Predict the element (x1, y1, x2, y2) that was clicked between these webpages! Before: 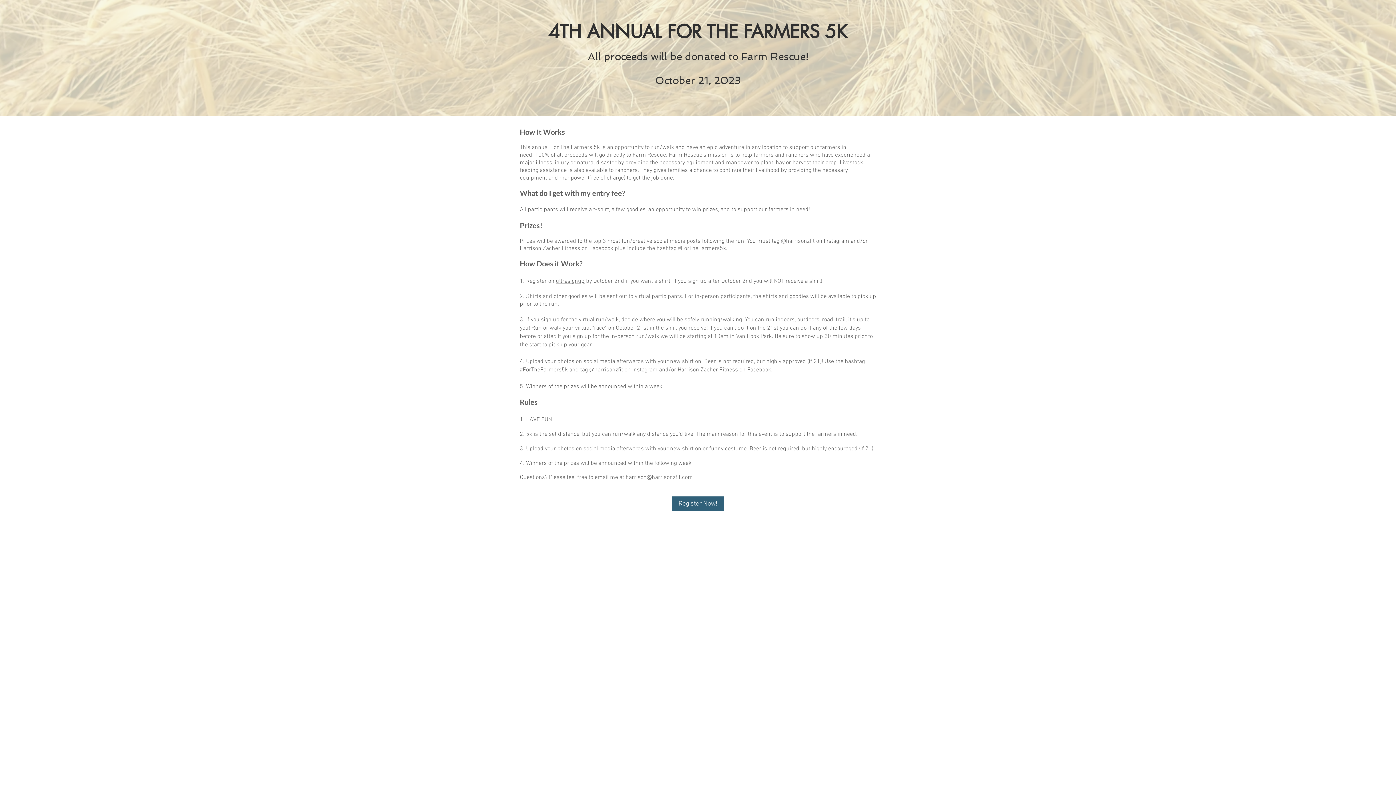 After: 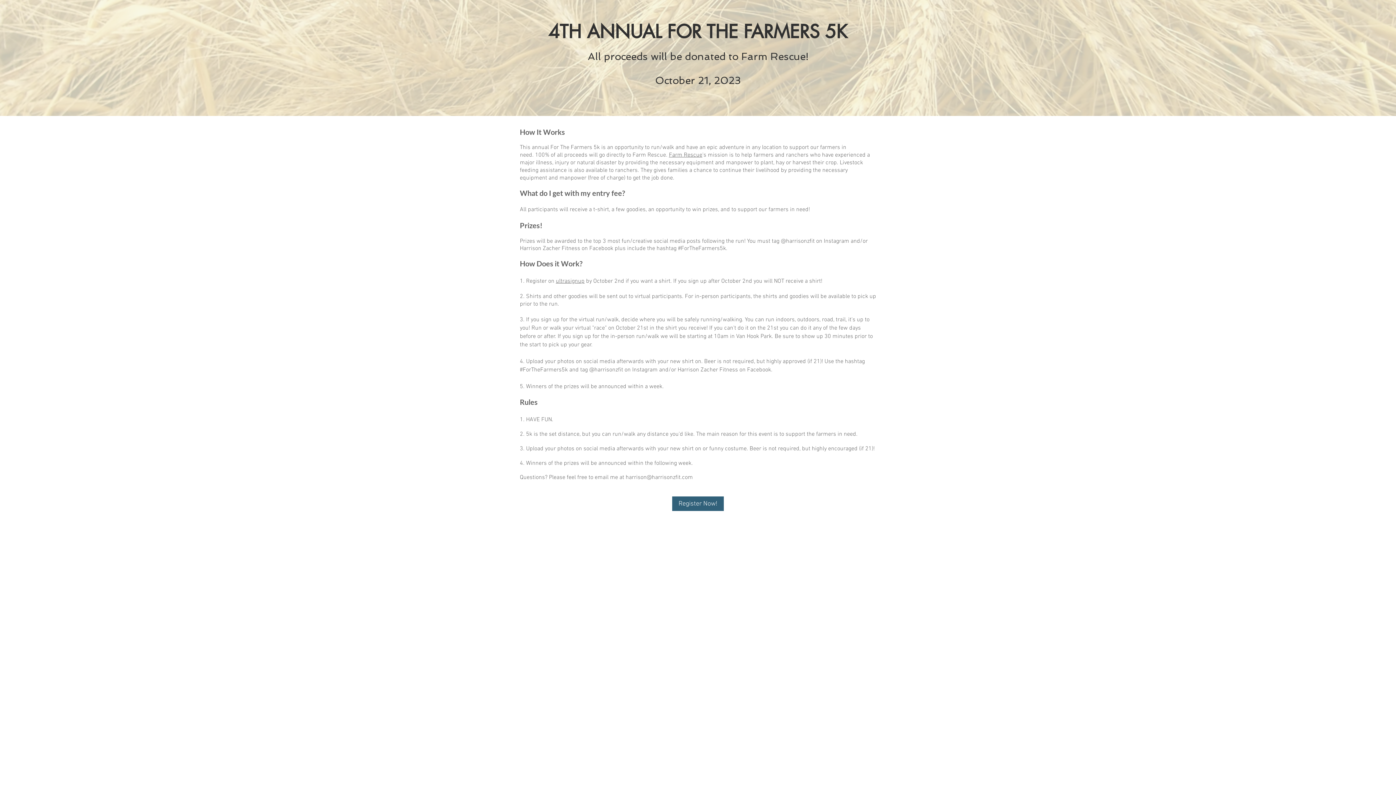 Action: label: harrison@harrisonzfit.com bbox: (625, 474, 693, 481)